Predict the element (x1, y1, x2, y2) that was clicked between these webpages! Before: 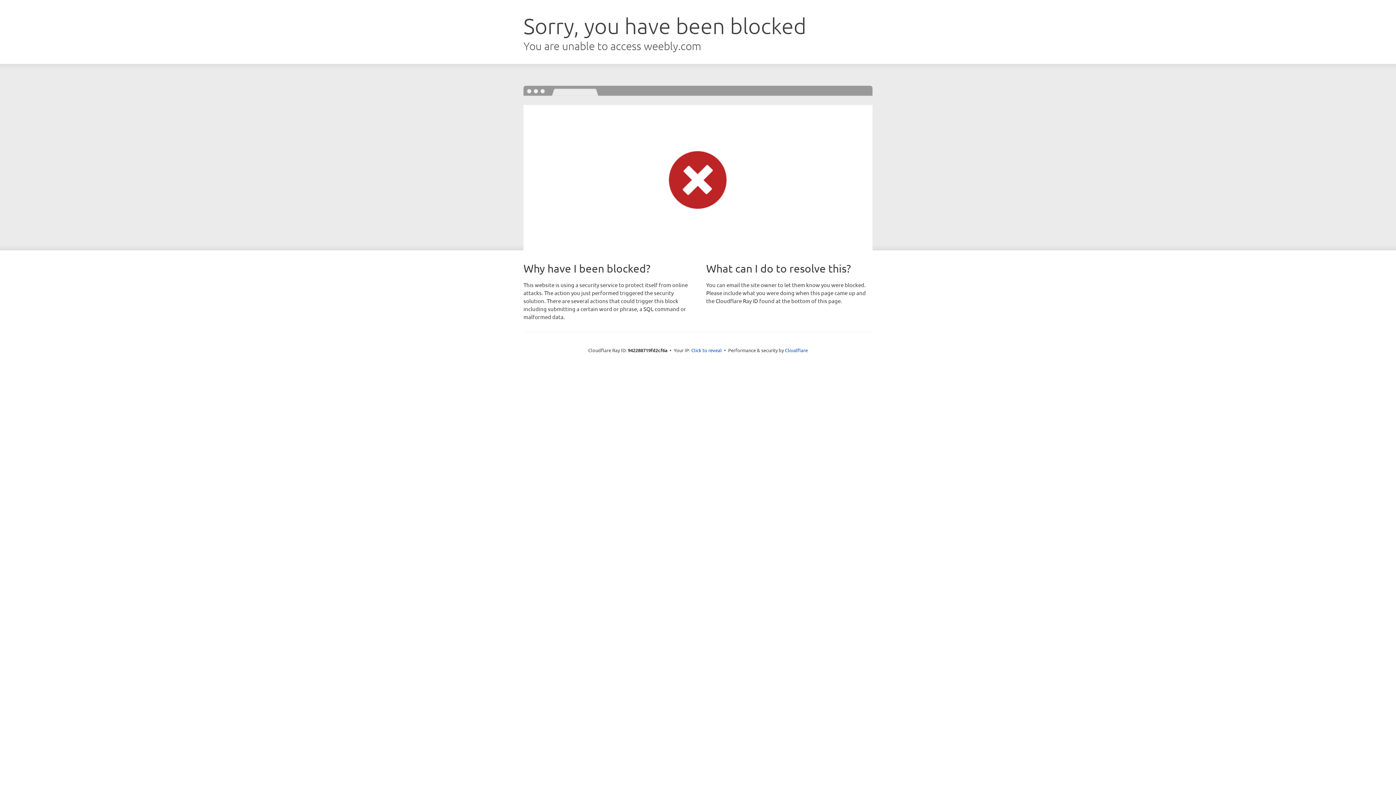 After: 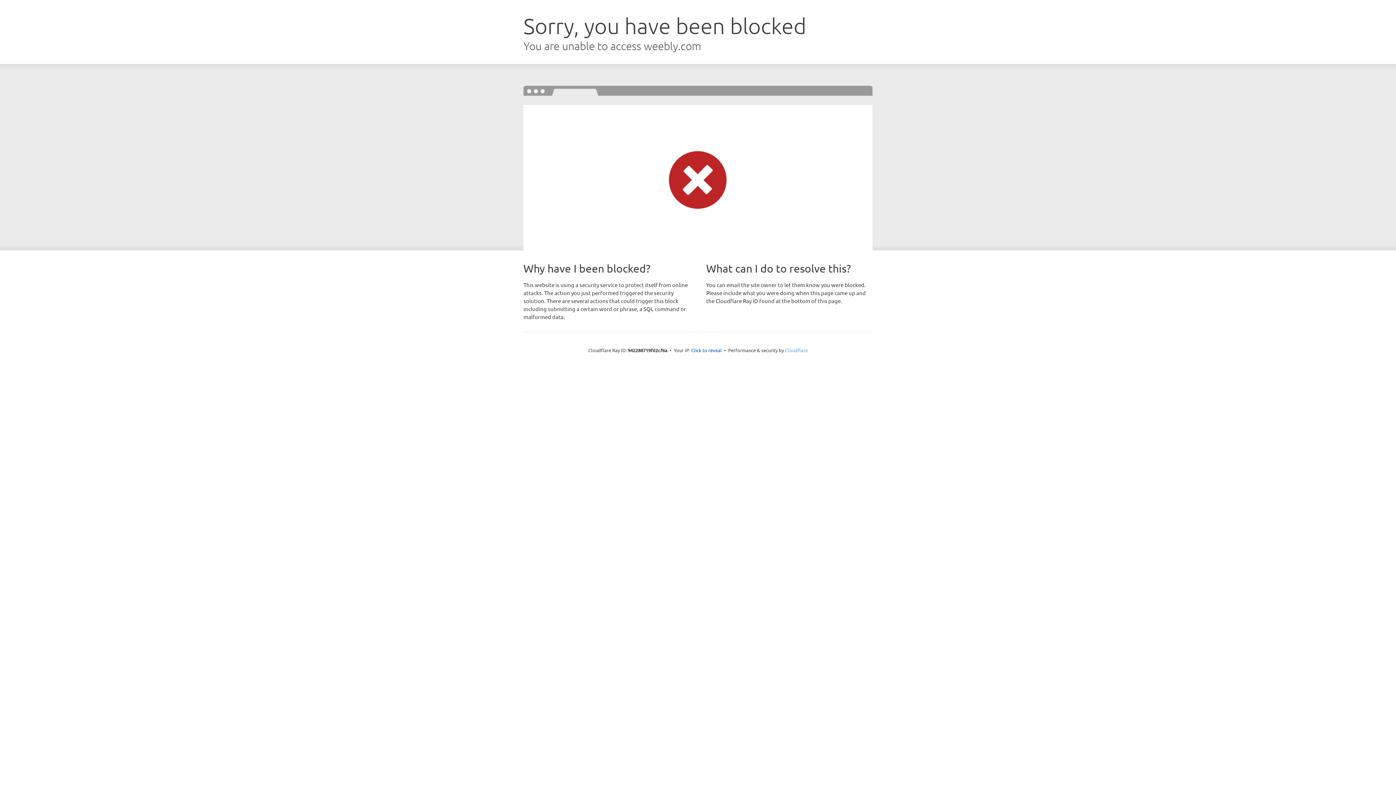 Action: label: Cloudflare bbox: (785, 347, 808, 353)